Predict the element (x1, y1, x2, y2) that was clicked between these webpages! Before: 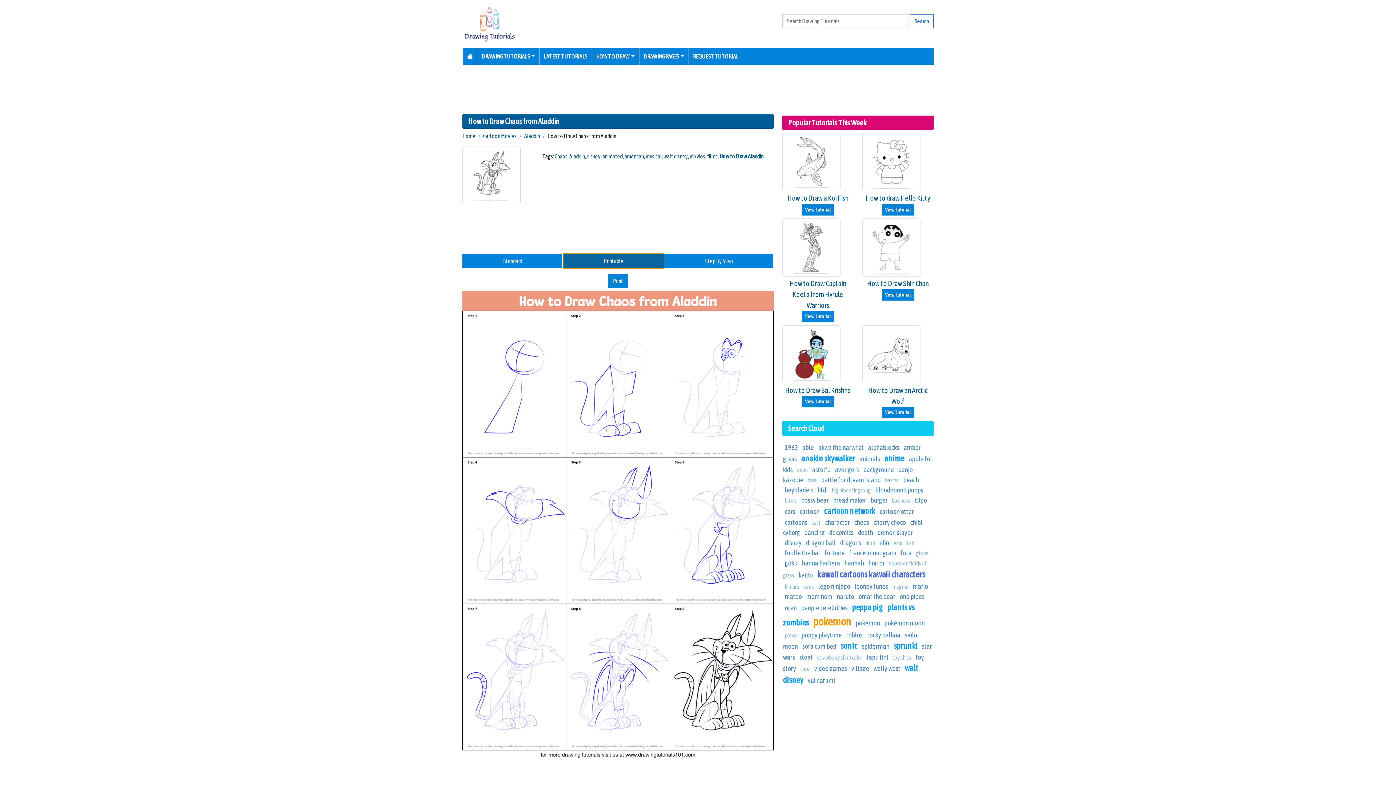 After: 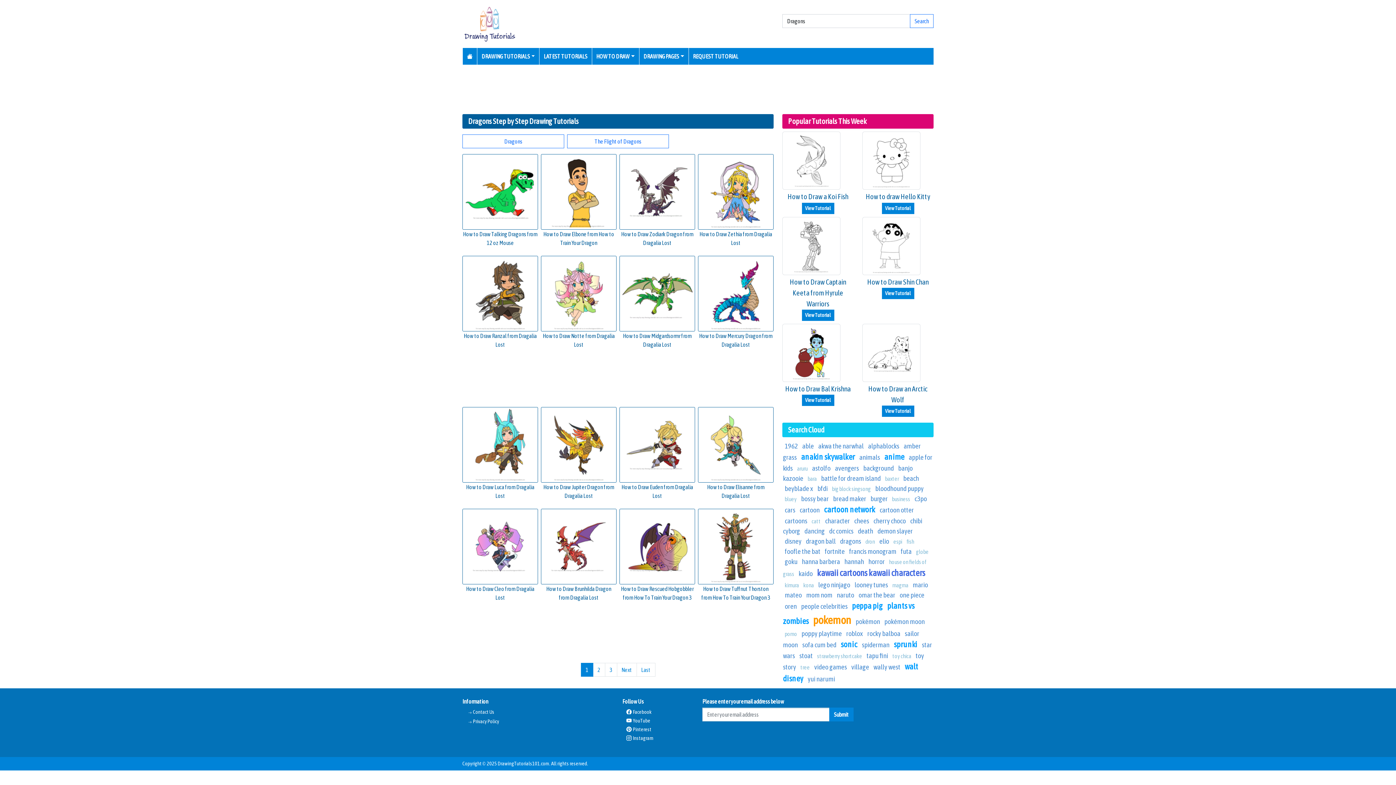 Action: bbox: (840, 538, 861, 546) label: dragons